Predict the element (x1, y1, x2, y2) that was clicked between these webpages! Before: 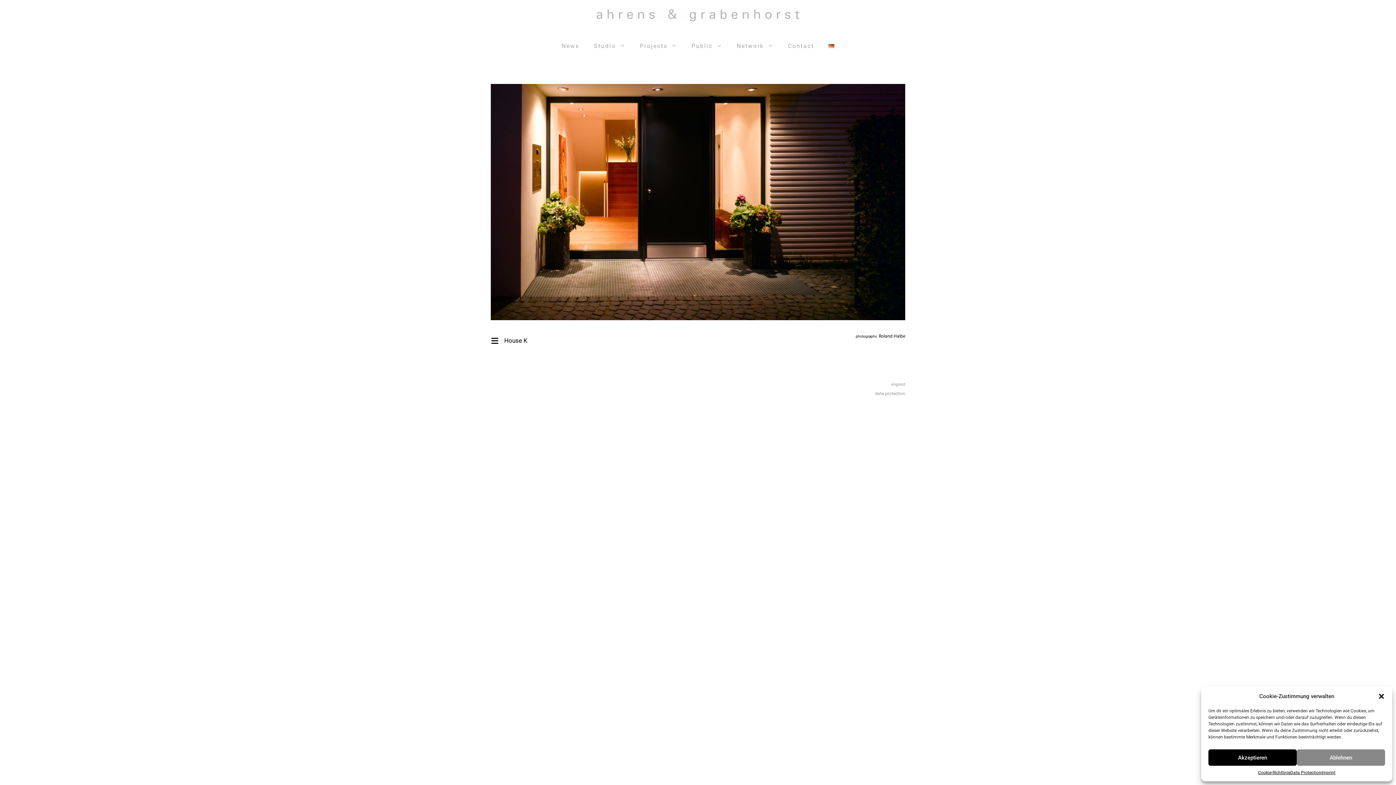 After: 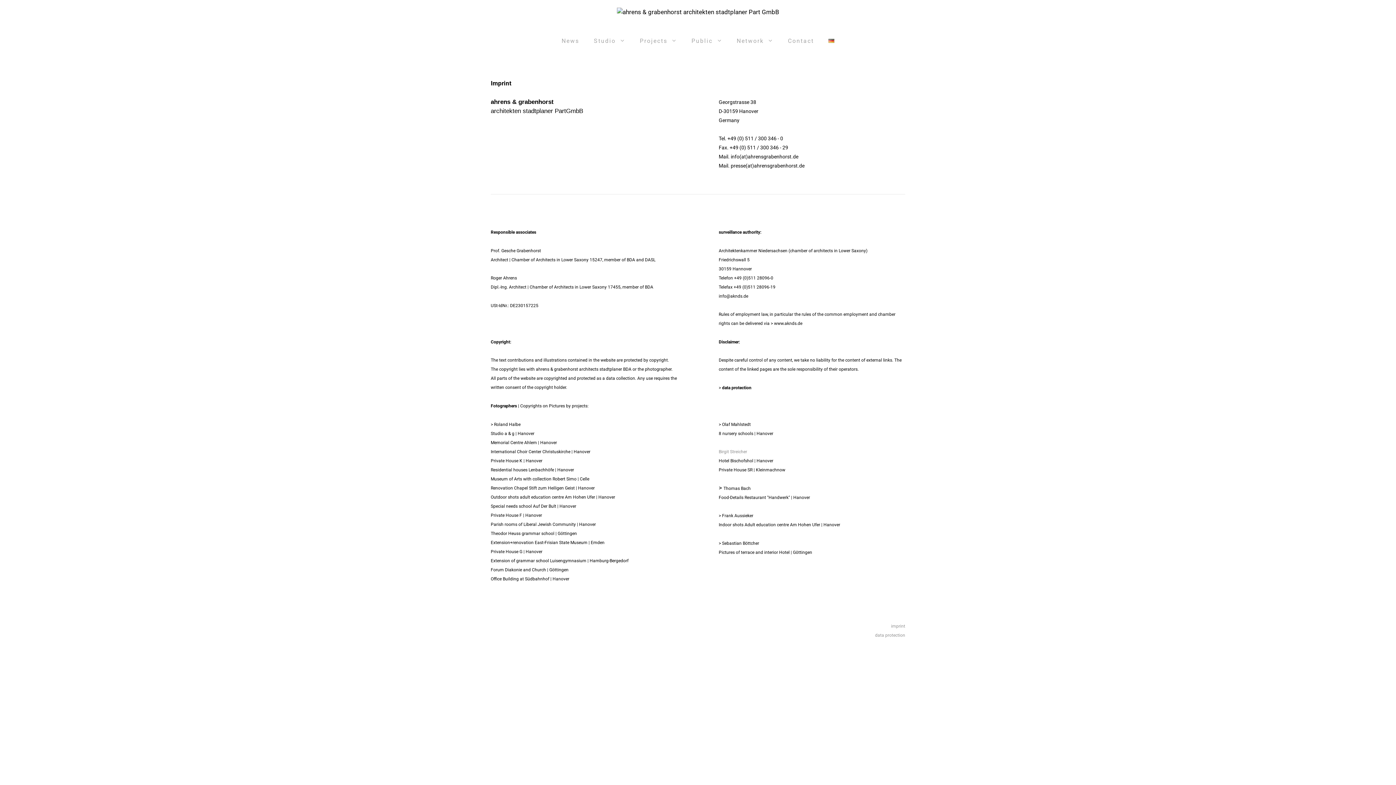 Action: bbox: (891, 382, 905, 387) label: imprint